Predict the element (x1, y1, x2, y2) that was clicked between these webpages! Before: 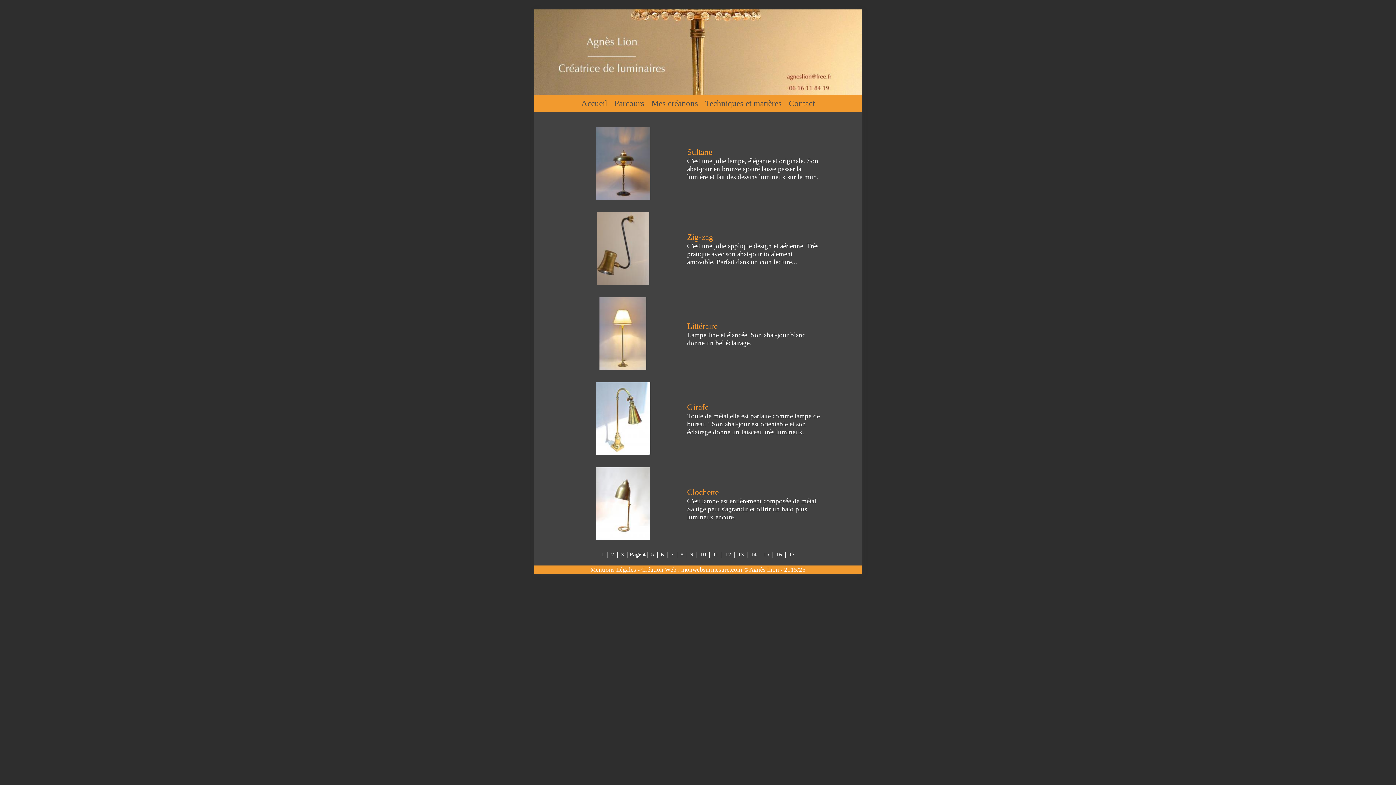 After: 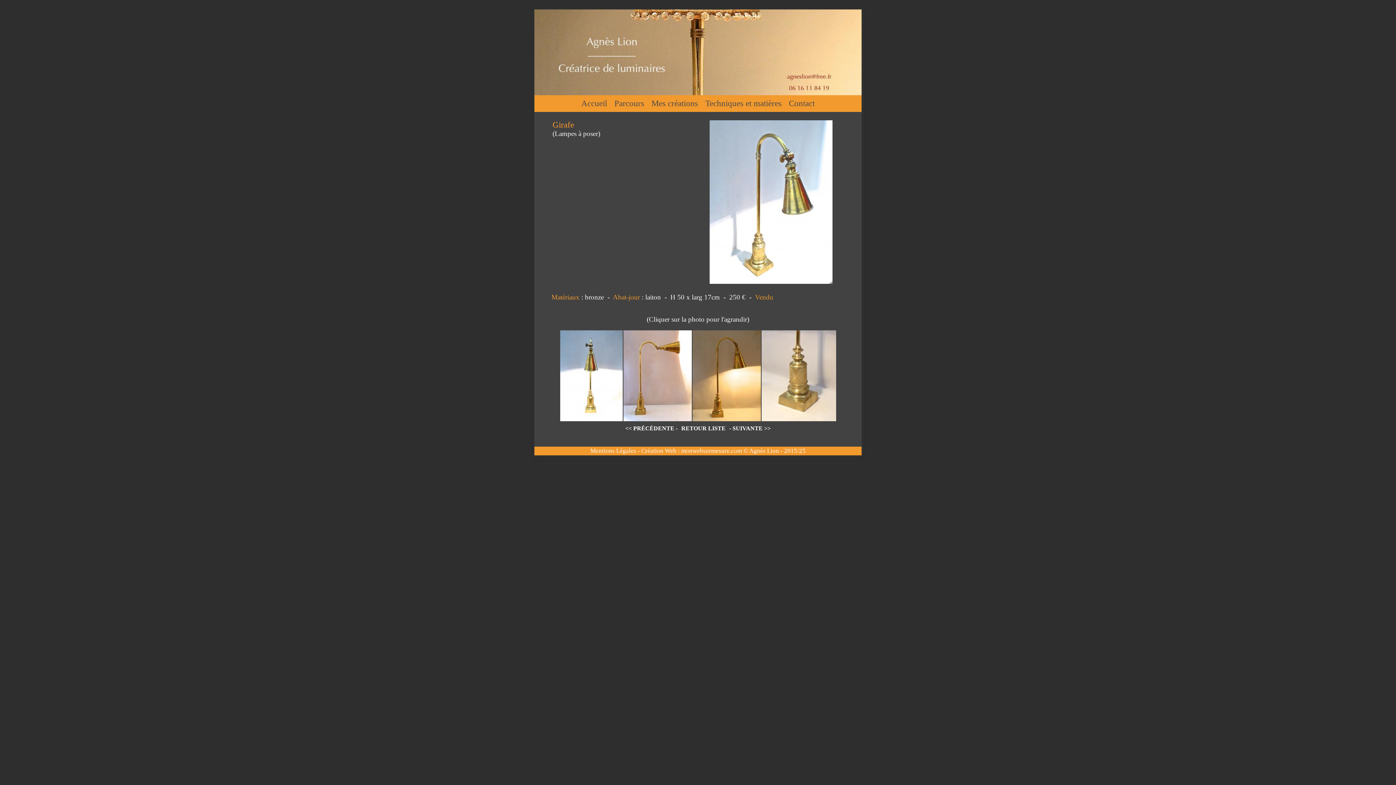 Action: bbox: (595, 450, 650, 456)